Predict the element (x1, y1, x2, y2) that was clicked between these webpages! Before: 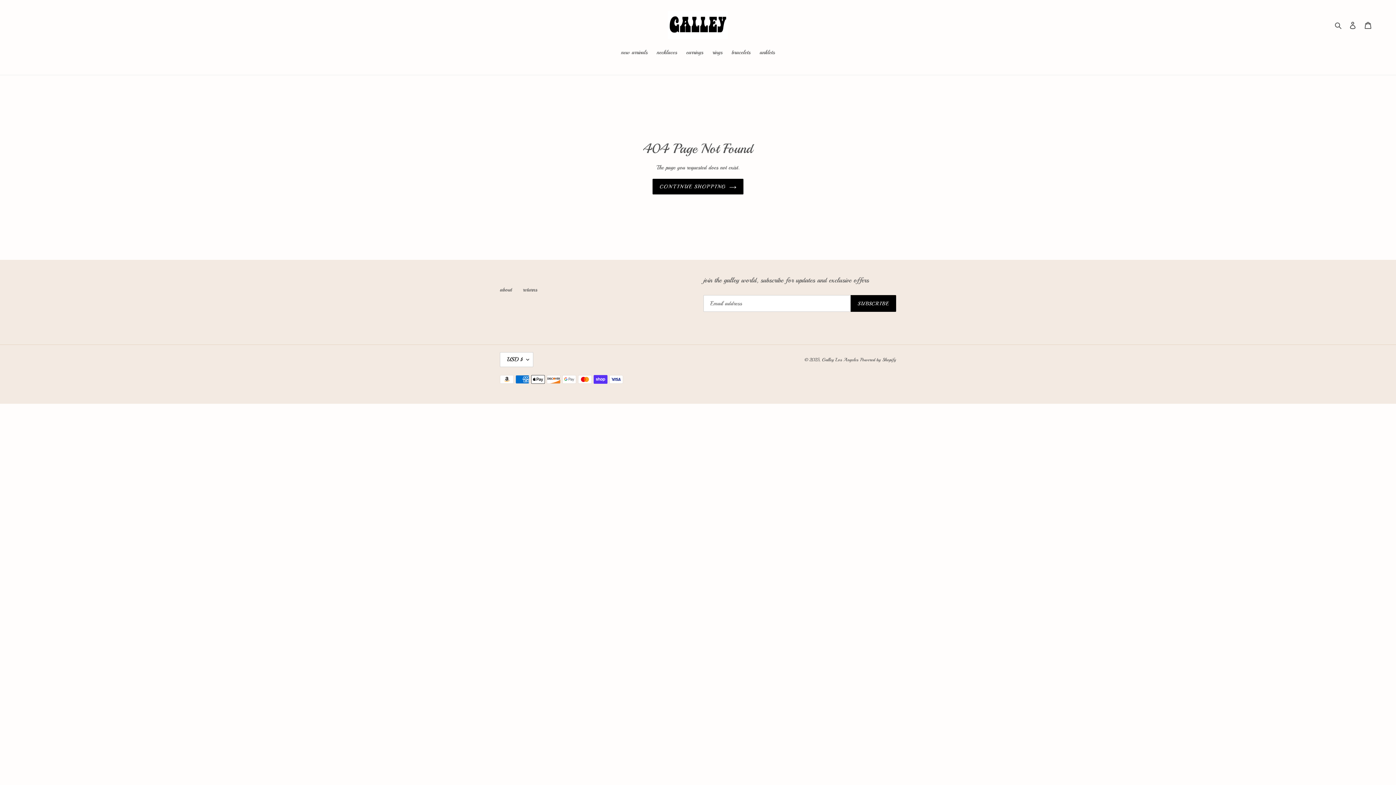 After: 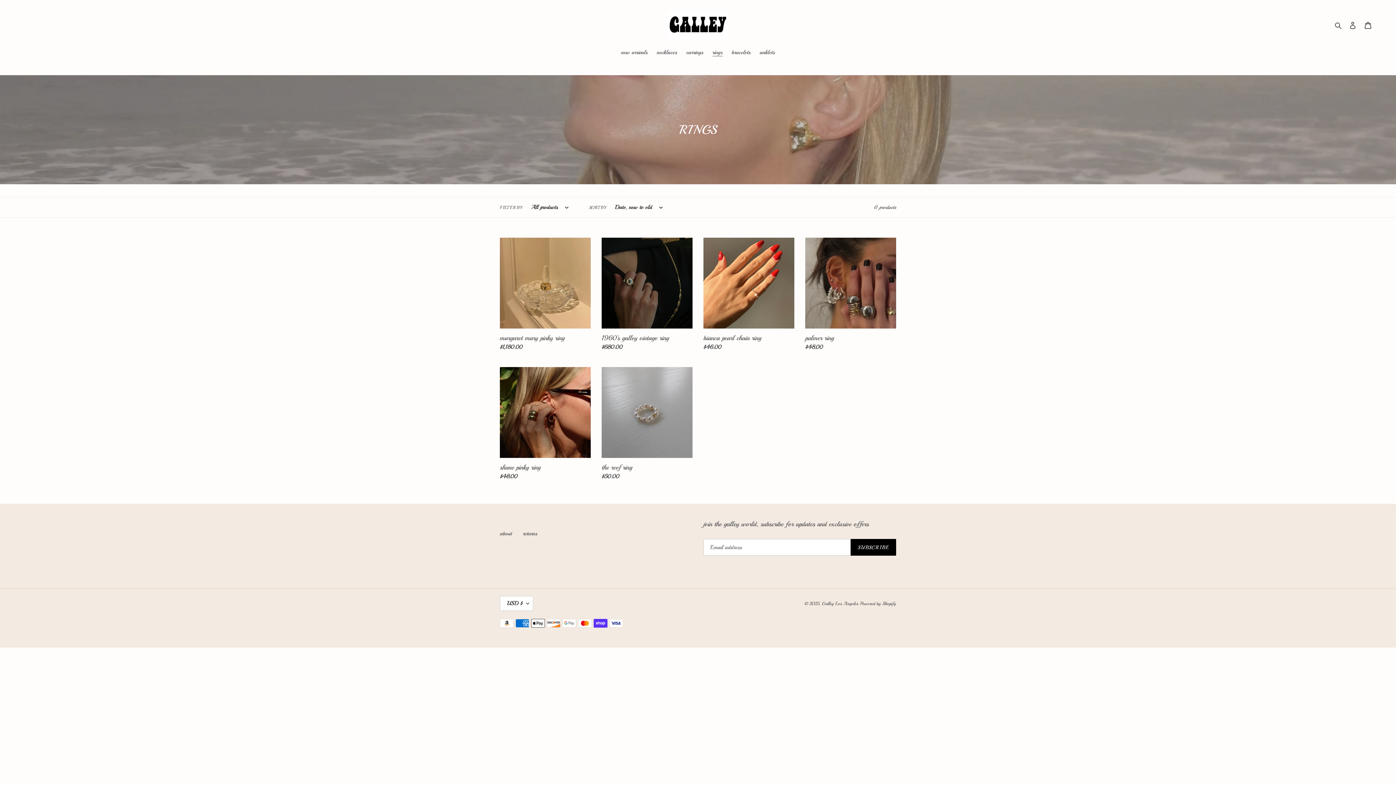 Action: label: rings bbox: (708, 48, 726, 57)